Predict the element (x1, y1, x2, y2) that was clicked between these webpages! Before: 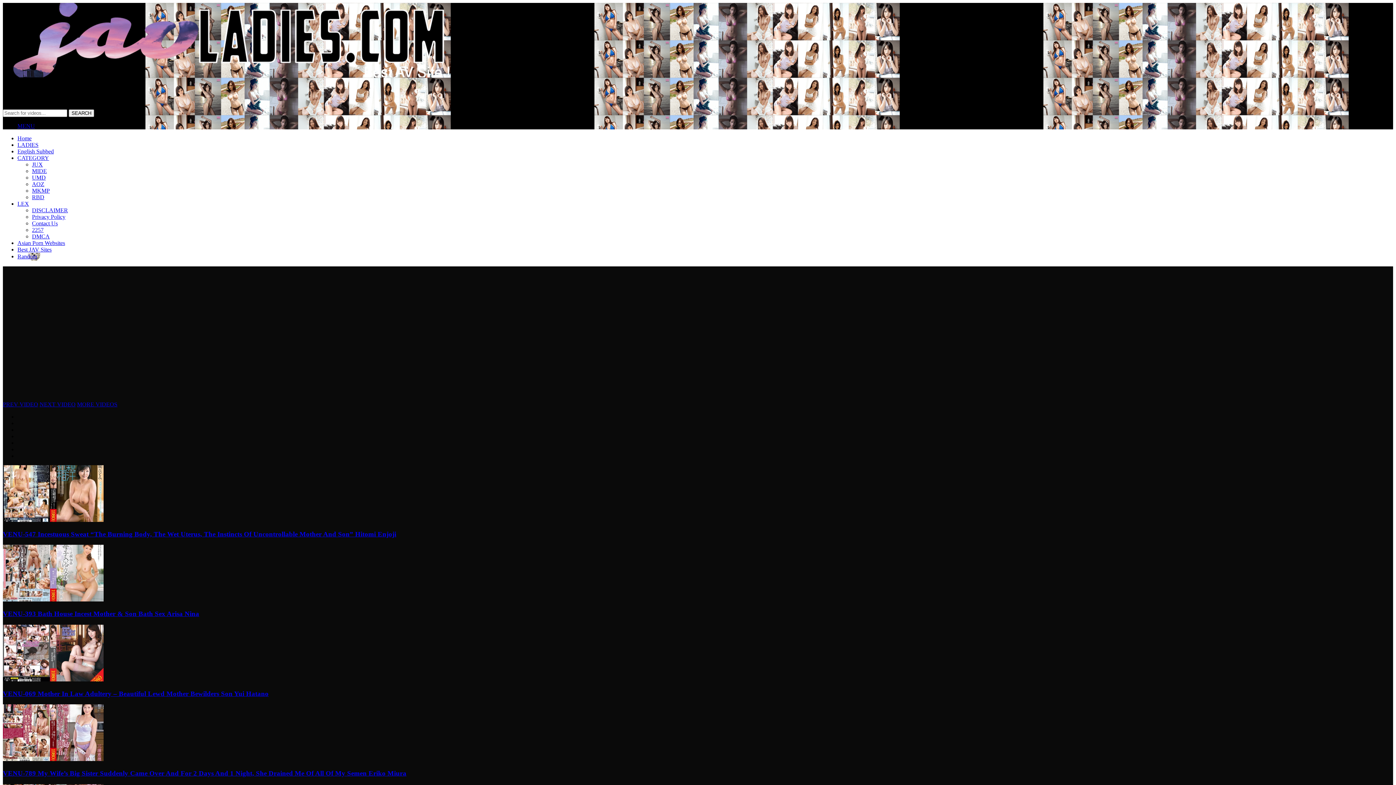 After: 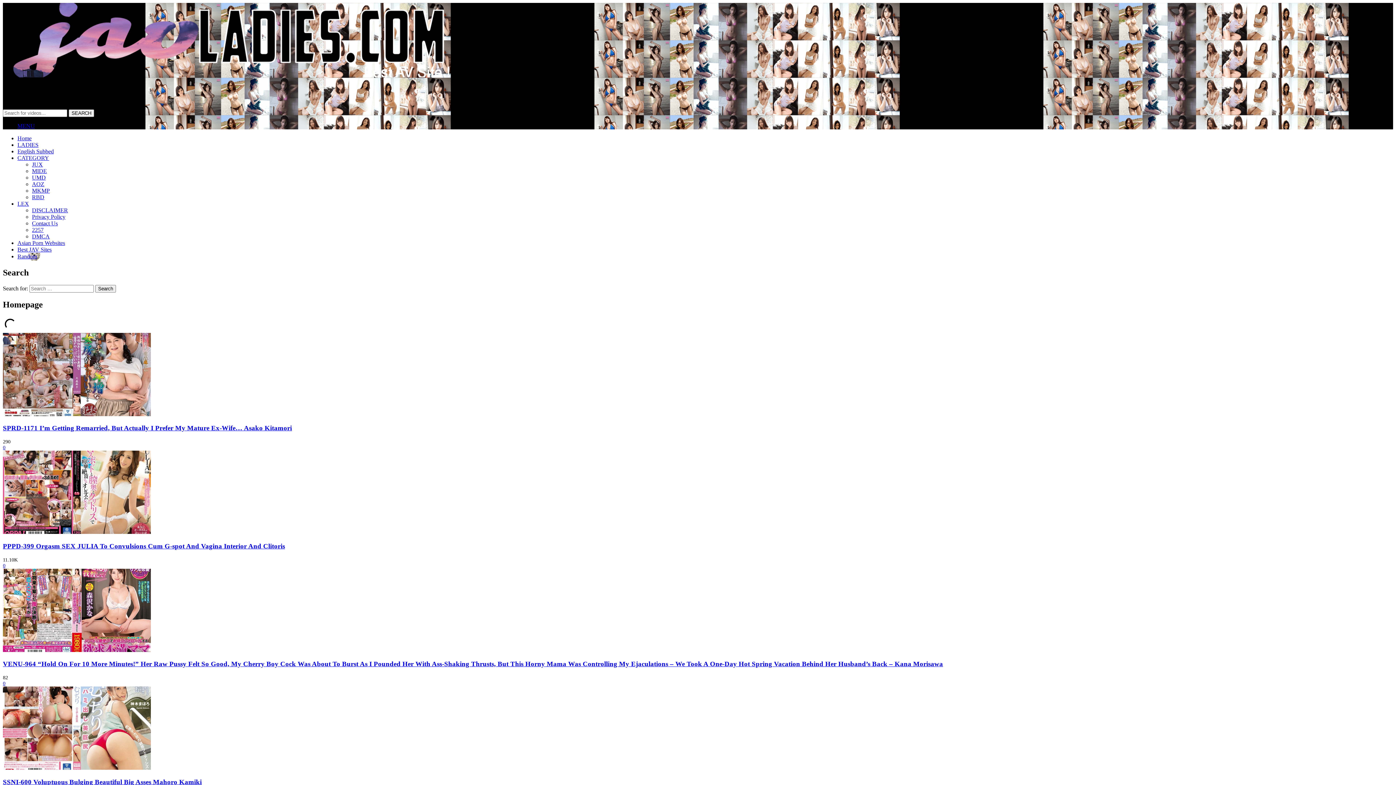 Action: label: Home bbox: (17, 135, 31, 141)